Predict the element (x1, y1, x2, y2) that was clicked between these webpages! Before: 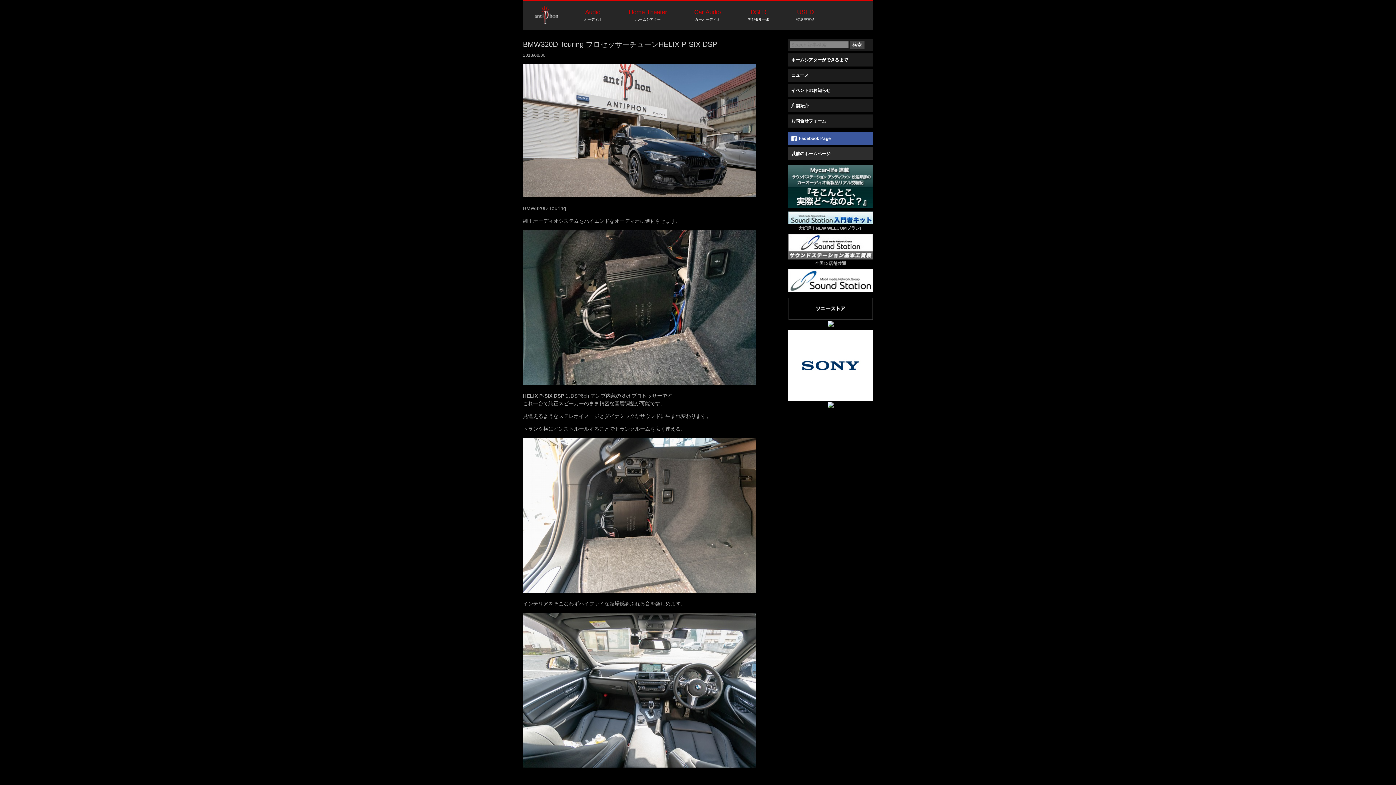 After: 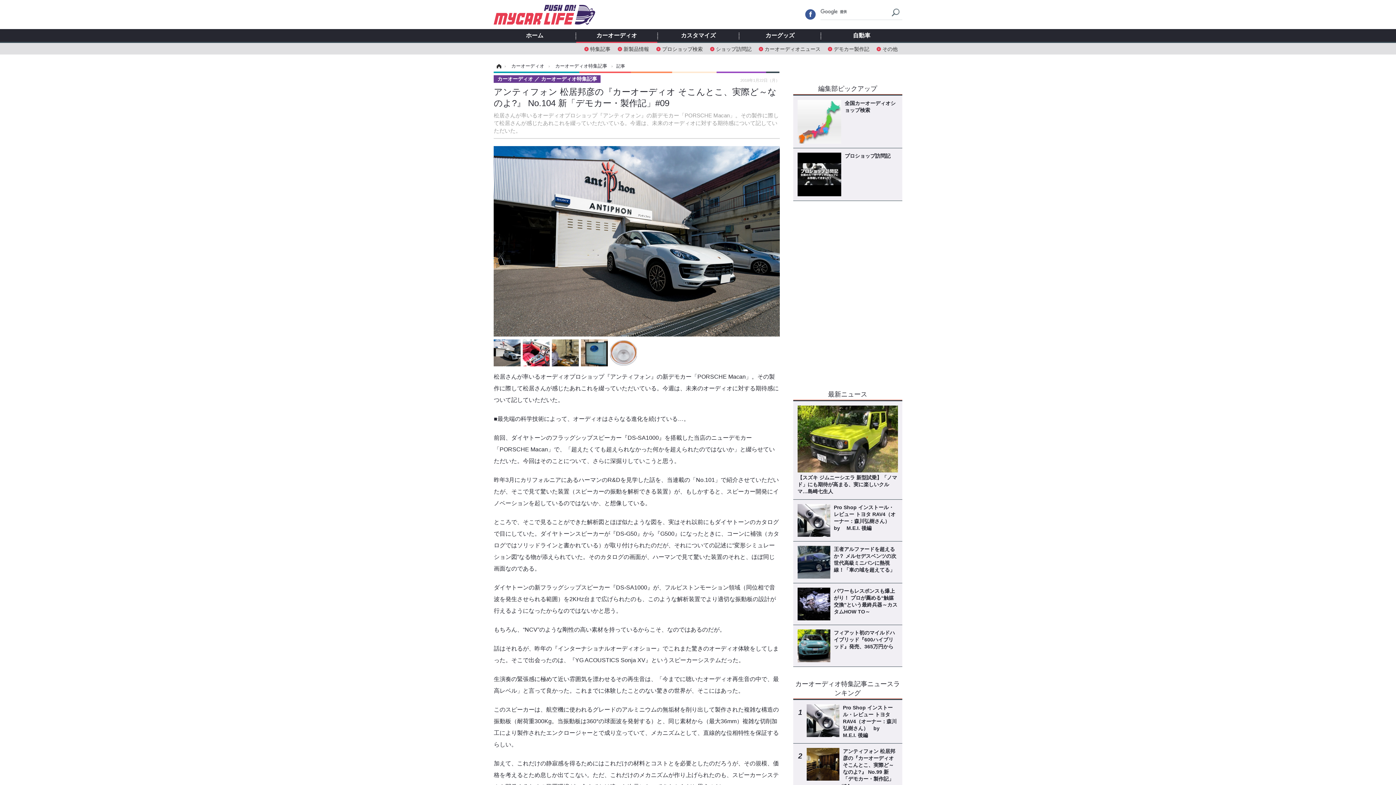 Action: label: 
 bbox: (788, 204, 873, 209)